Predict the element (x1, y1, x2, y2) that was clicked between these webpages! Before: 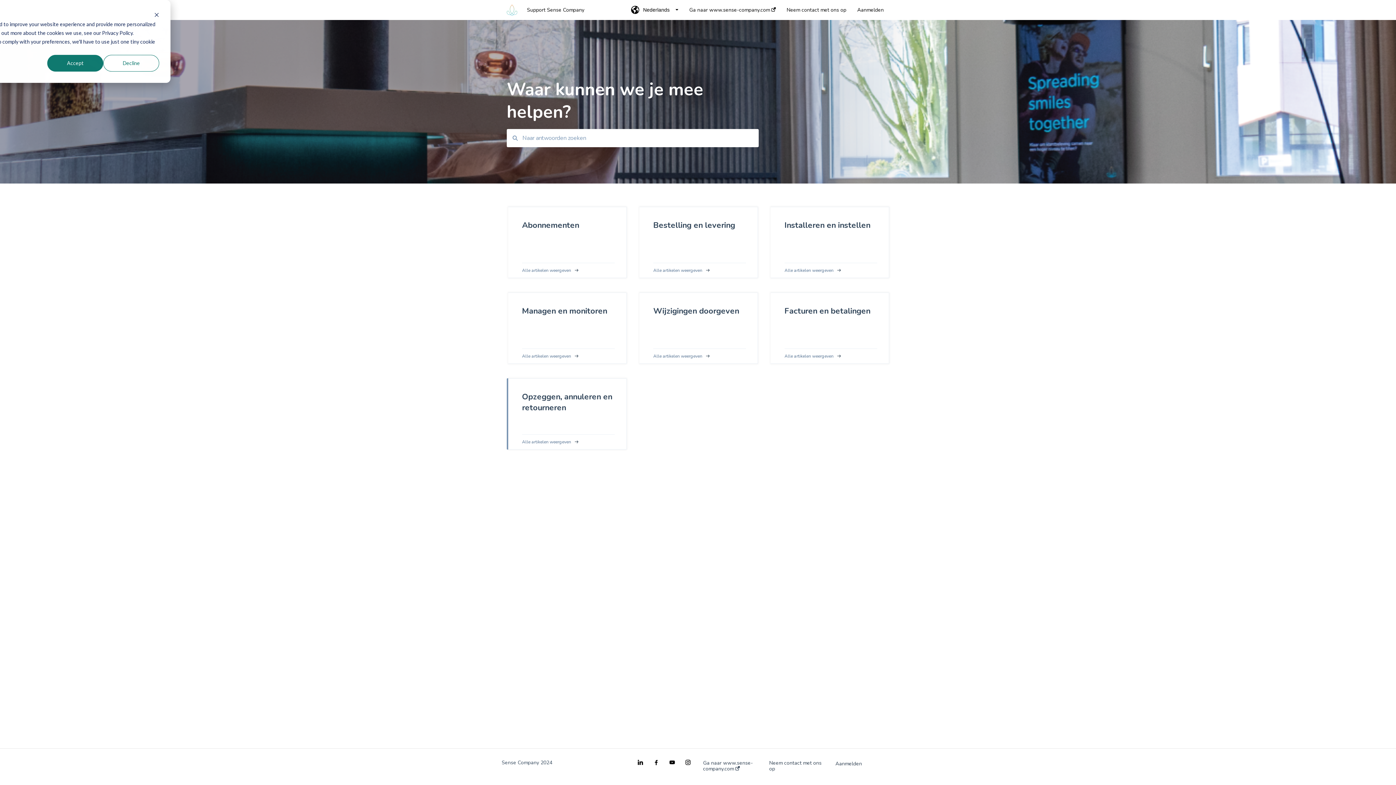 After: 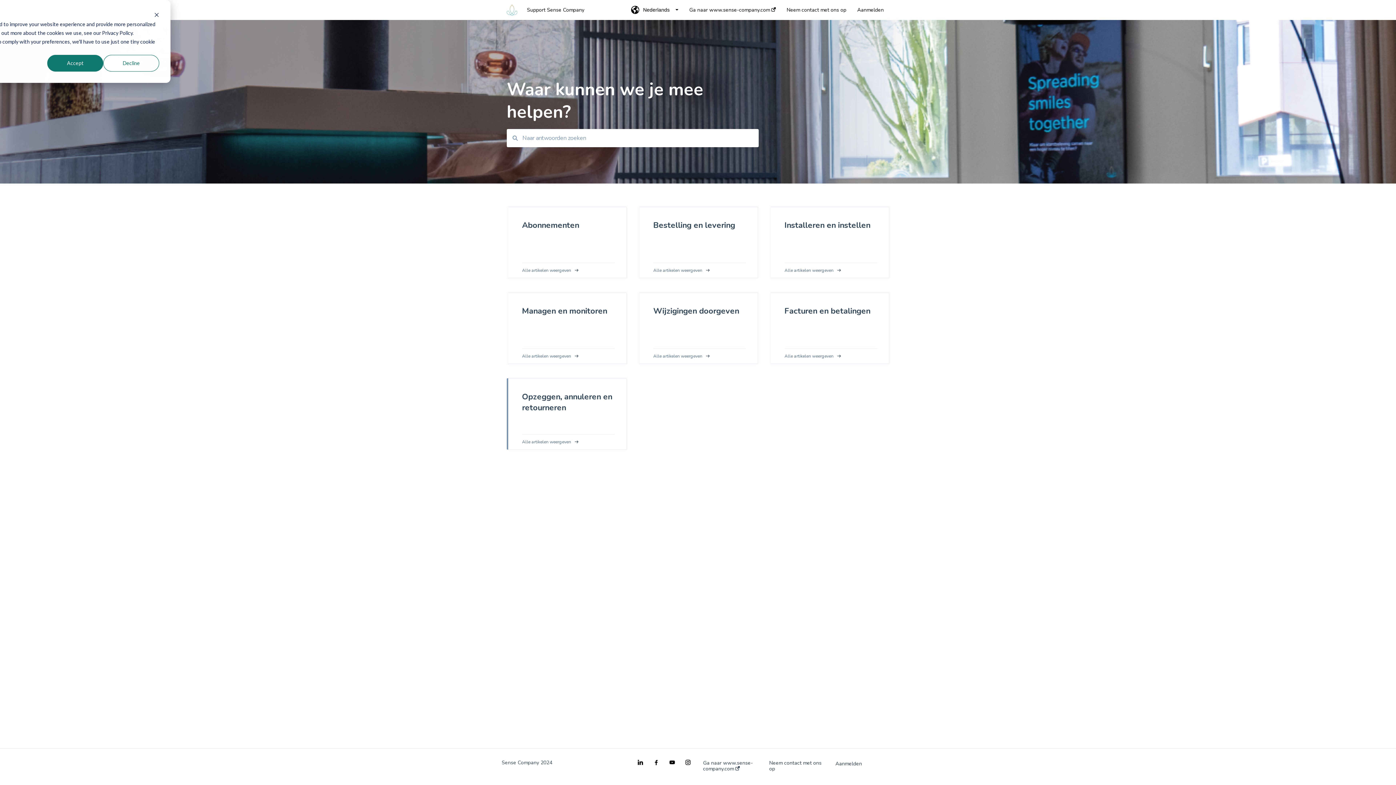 Action: bbox: (683, 762, 692, 769)